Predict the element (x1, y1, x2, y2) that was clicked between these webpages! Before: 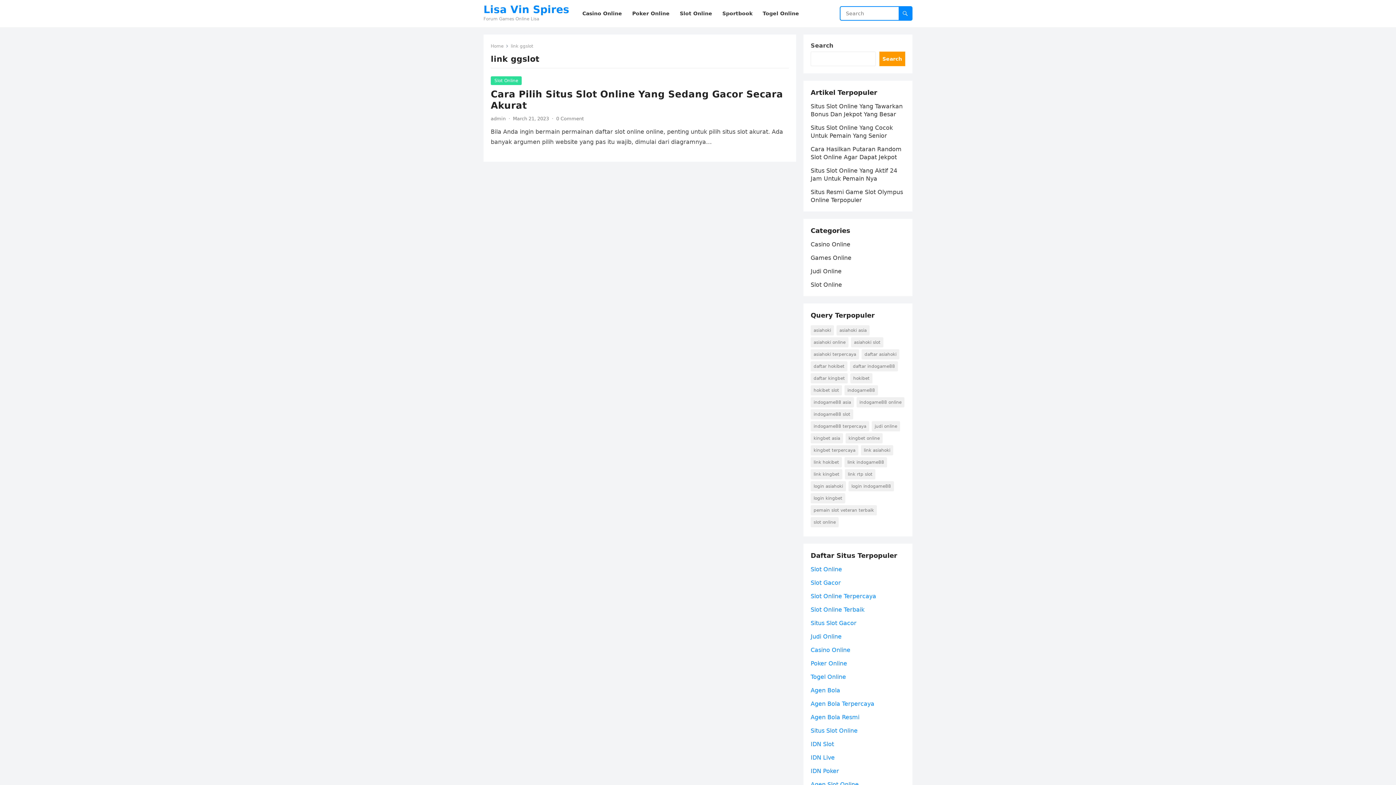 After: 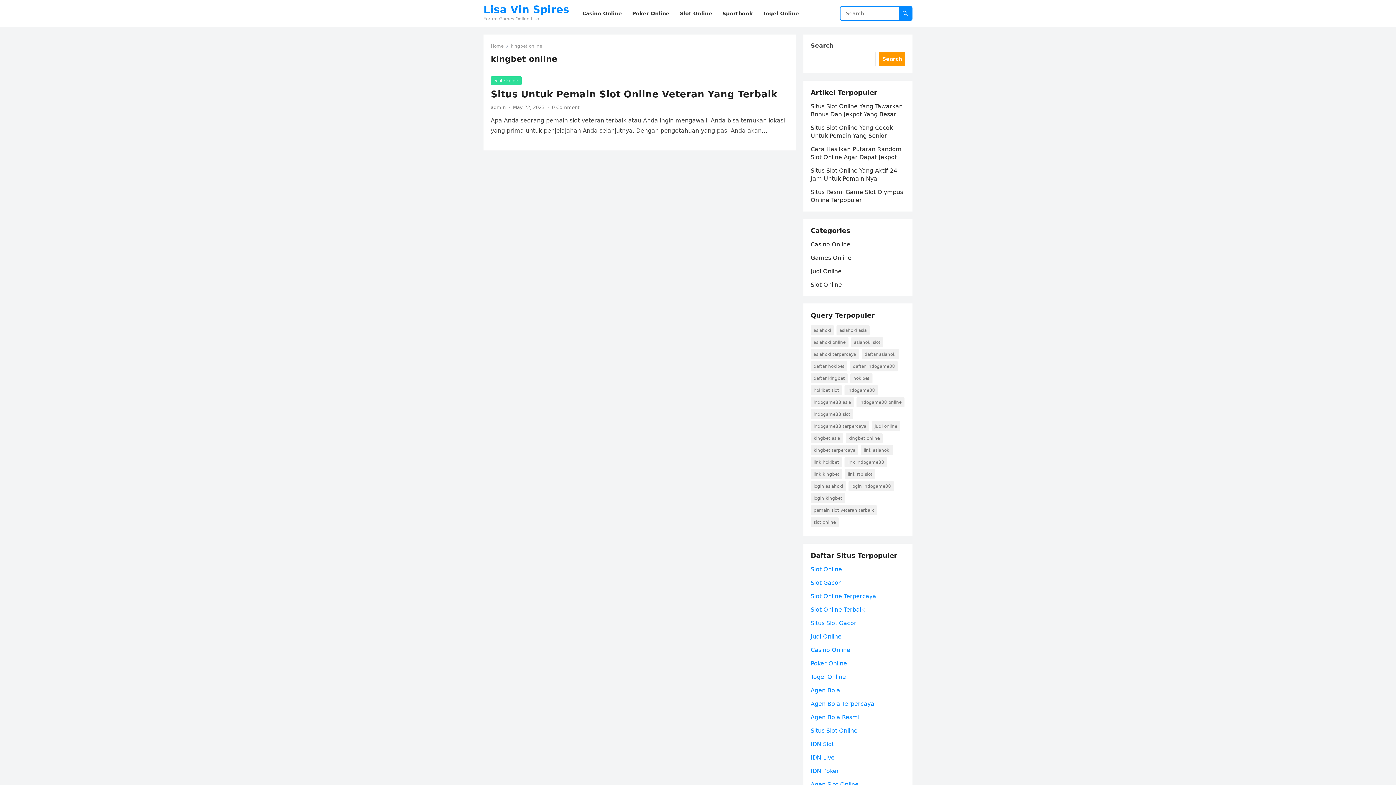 Action: label: kingbet online (1 item) bbox: (845, 433, 882, 443)